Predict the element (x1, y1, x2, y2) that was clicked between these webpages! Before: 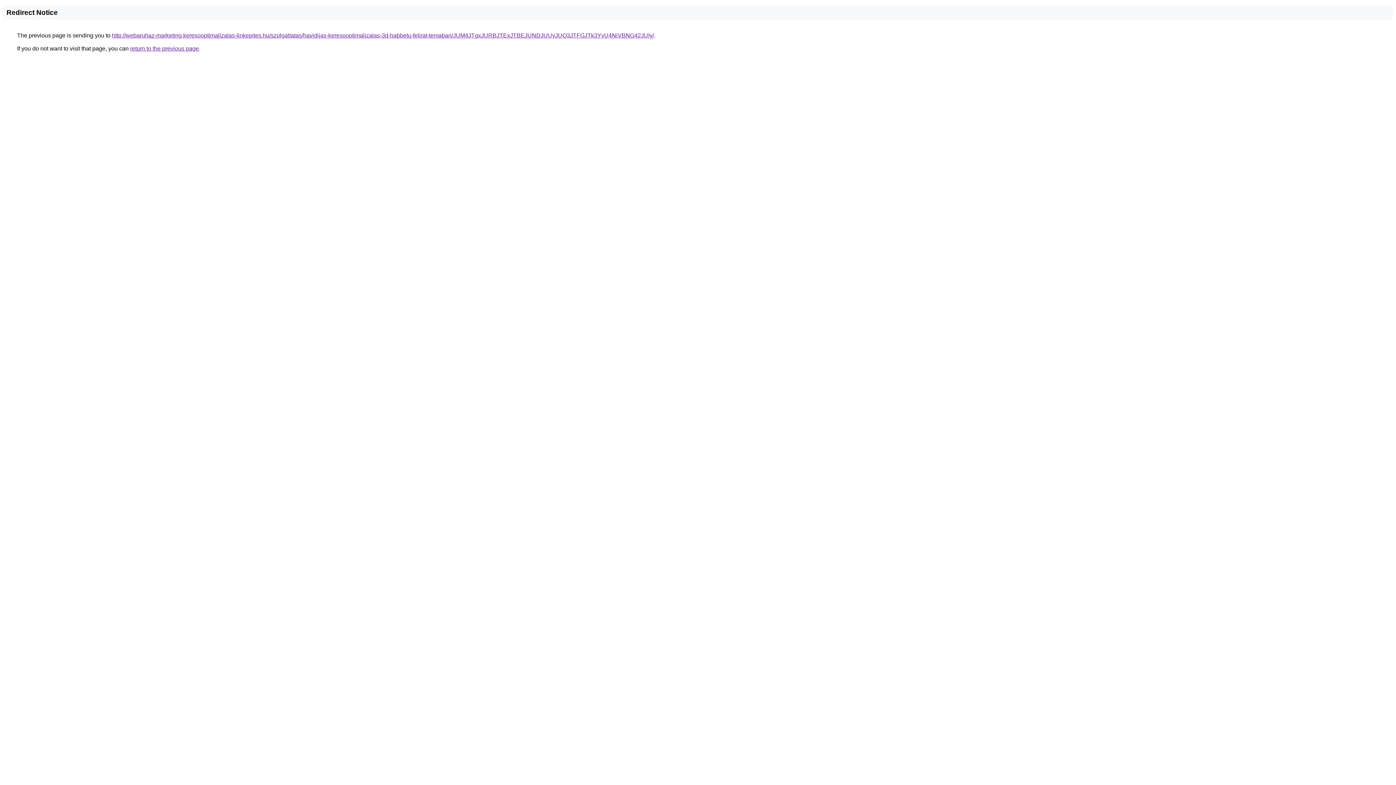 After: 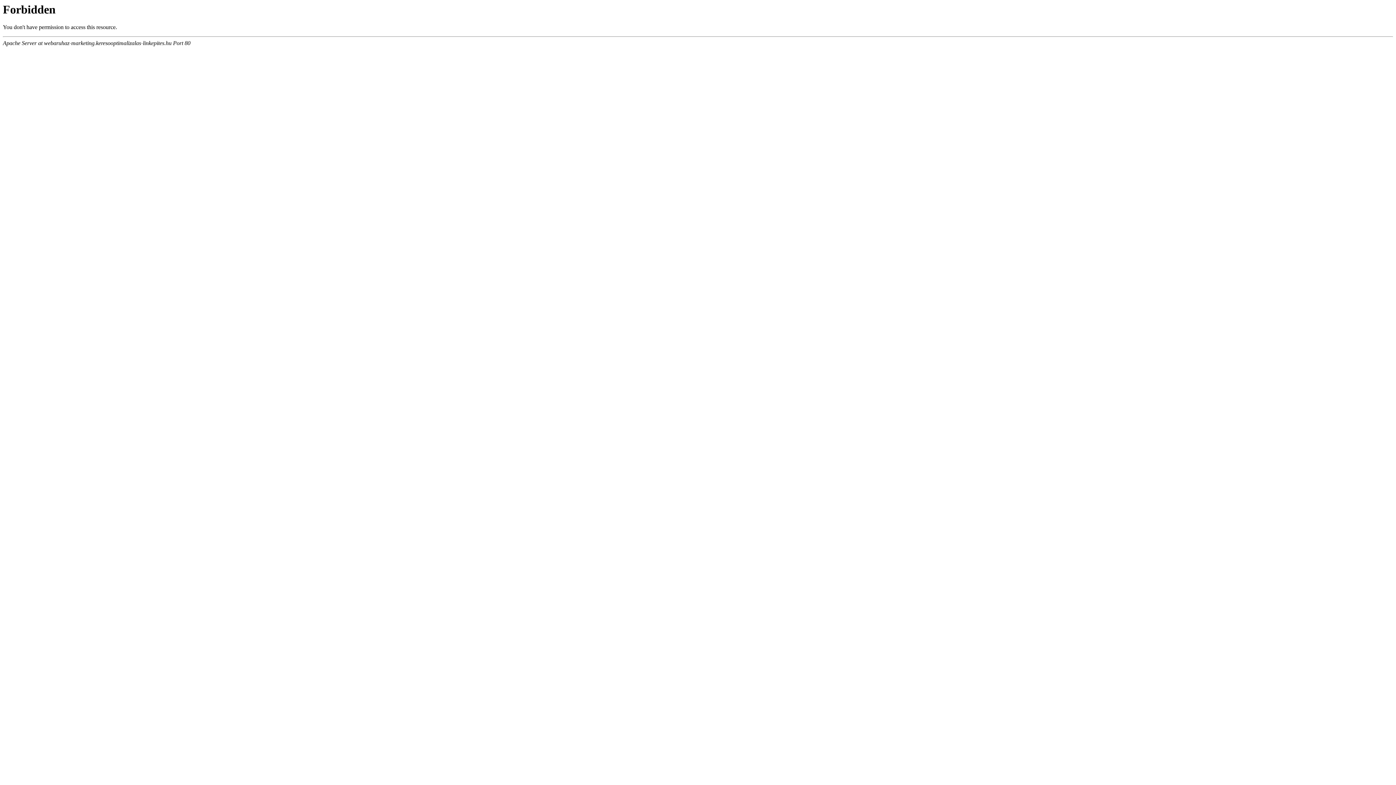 Action: bbox: (112, 32, 654, 38) label: http://webaruhaz-marketing.keresooptimalizalas-linkepites.hu/szolgaltatas/havidijas-keresooptimalizalas-3d-habbetu-felirat-temaban/JUM4JTgxJURBJTExJTBEJUNDJUUyJUQ3JTFGJTk3YyU4NiVBNG42JUIy/